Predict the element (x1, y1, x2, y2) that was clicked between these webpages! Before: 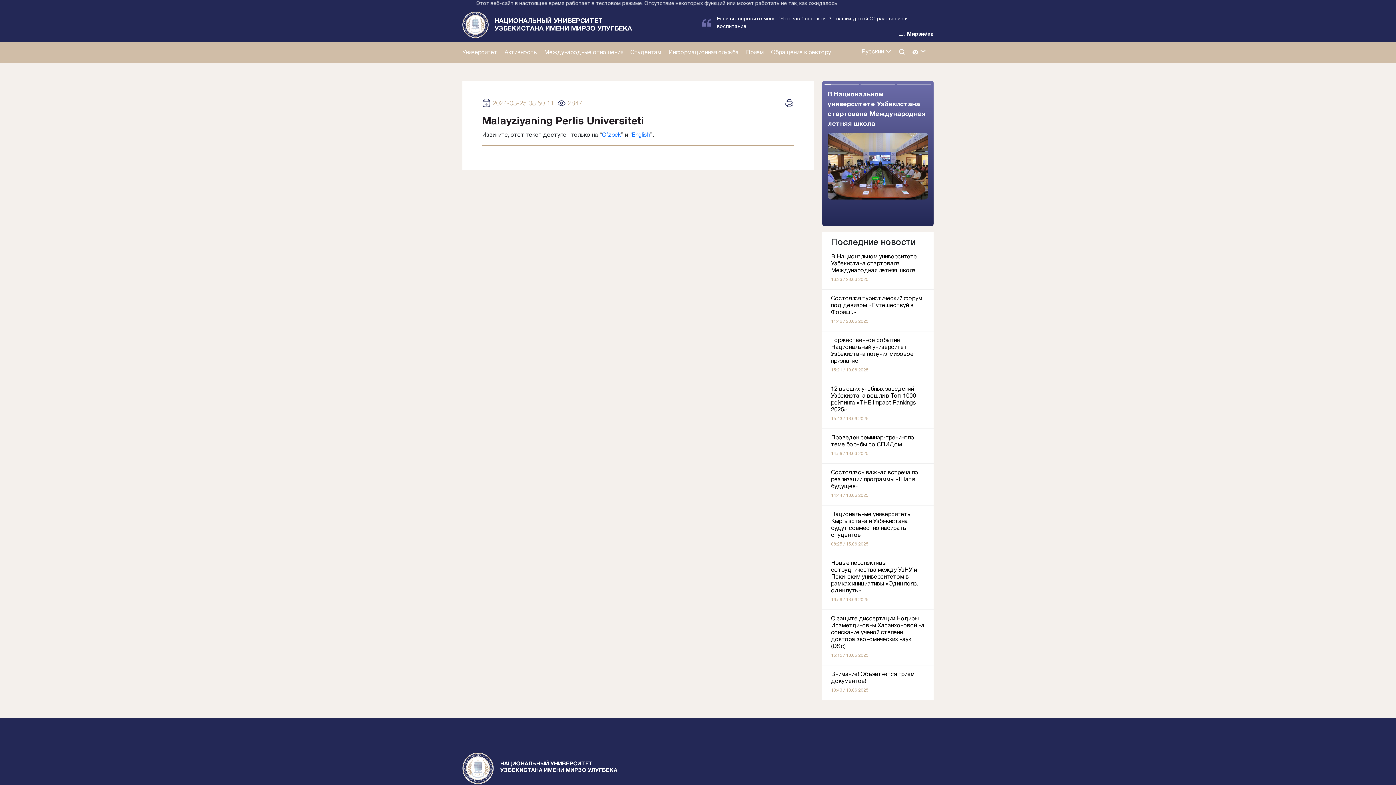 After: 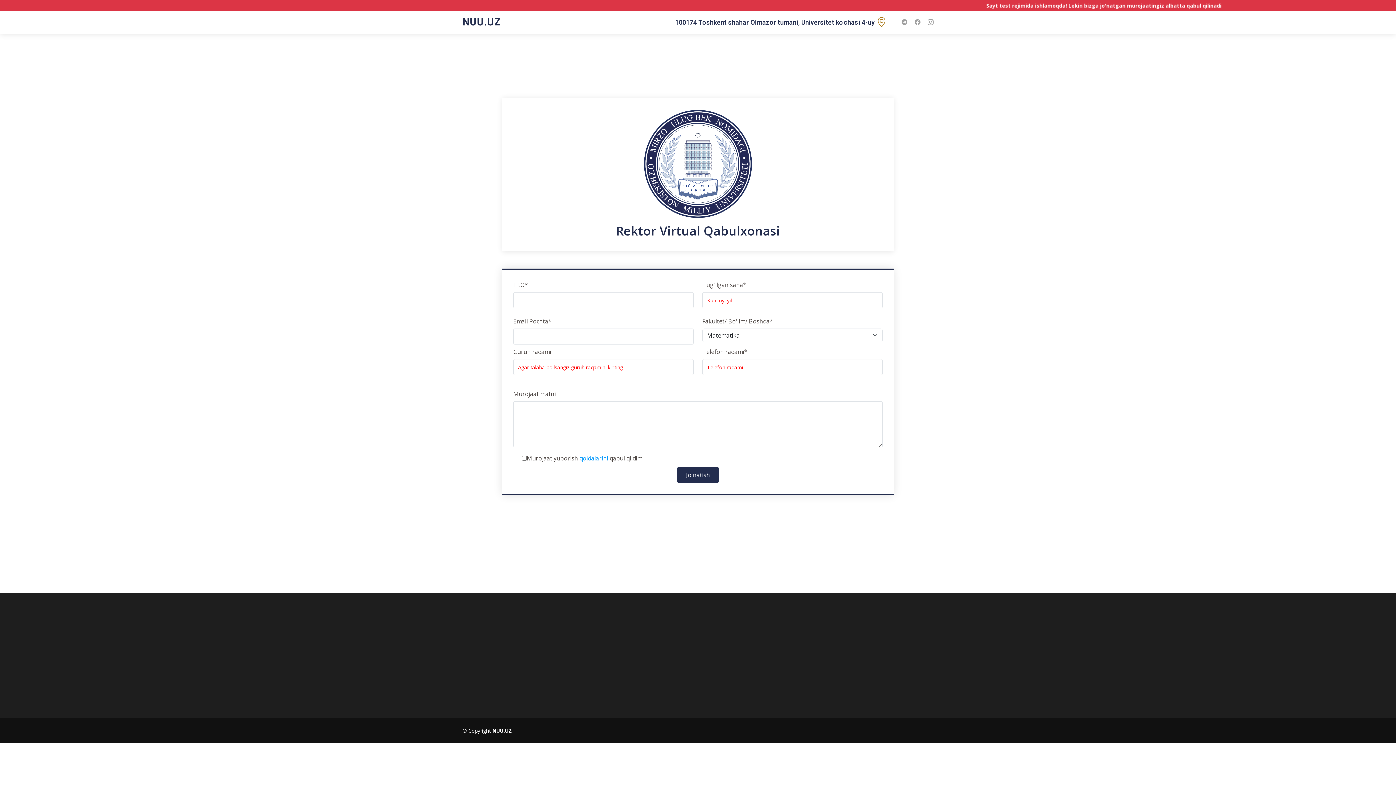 Action: label: Обращение к ректору bbox: (771, 42, 831, 62)